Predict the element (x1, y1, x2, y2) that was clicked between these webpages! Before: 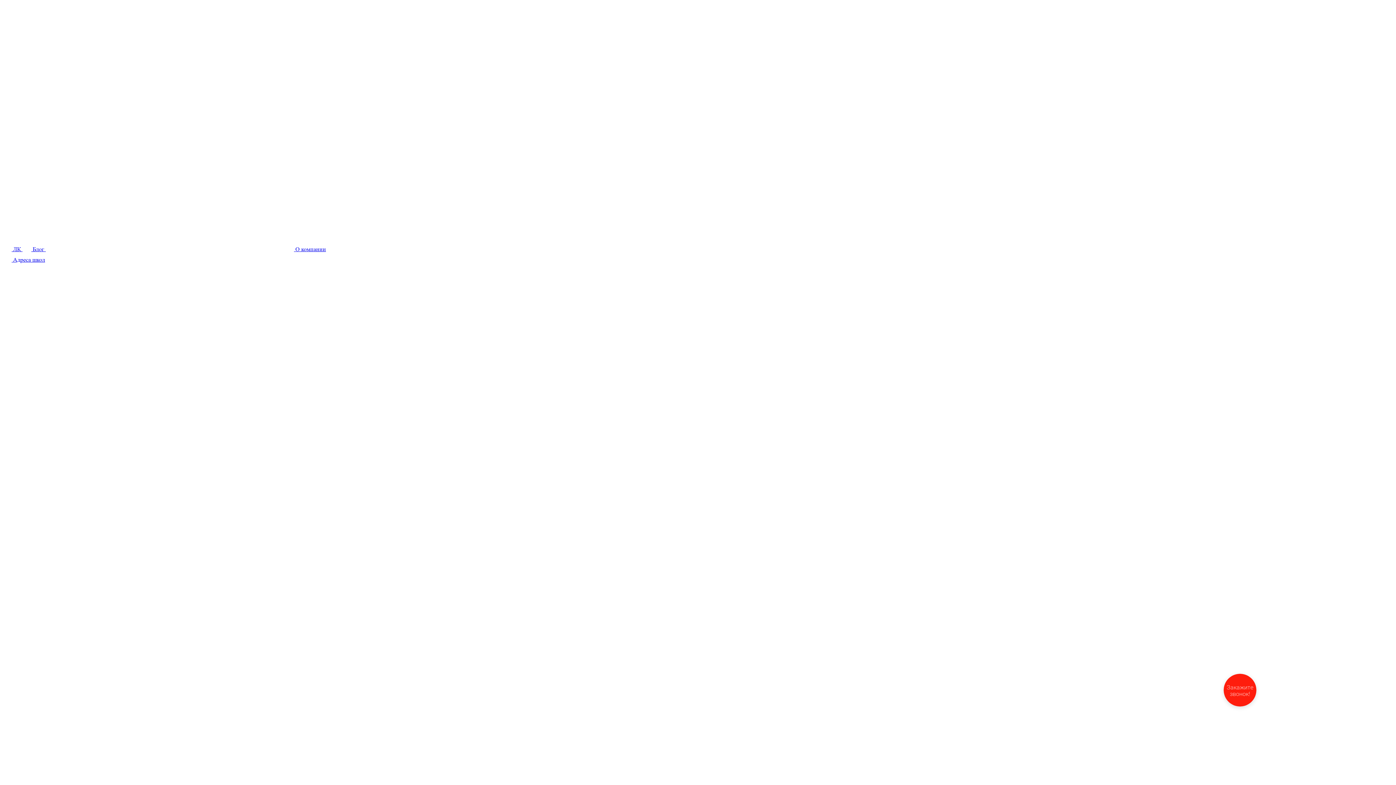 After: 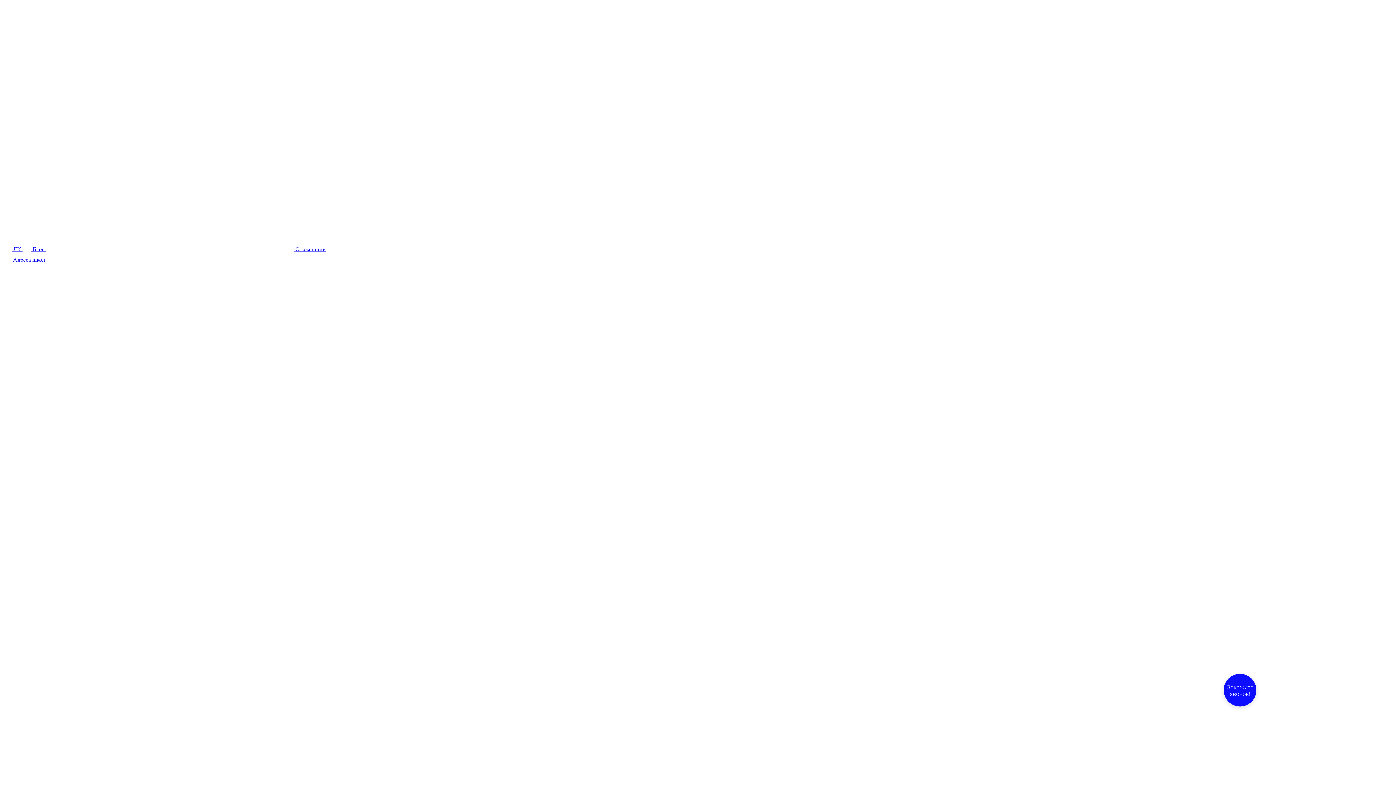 Action: label:  Адреса школ bbox: (2, 256, 45, 263)